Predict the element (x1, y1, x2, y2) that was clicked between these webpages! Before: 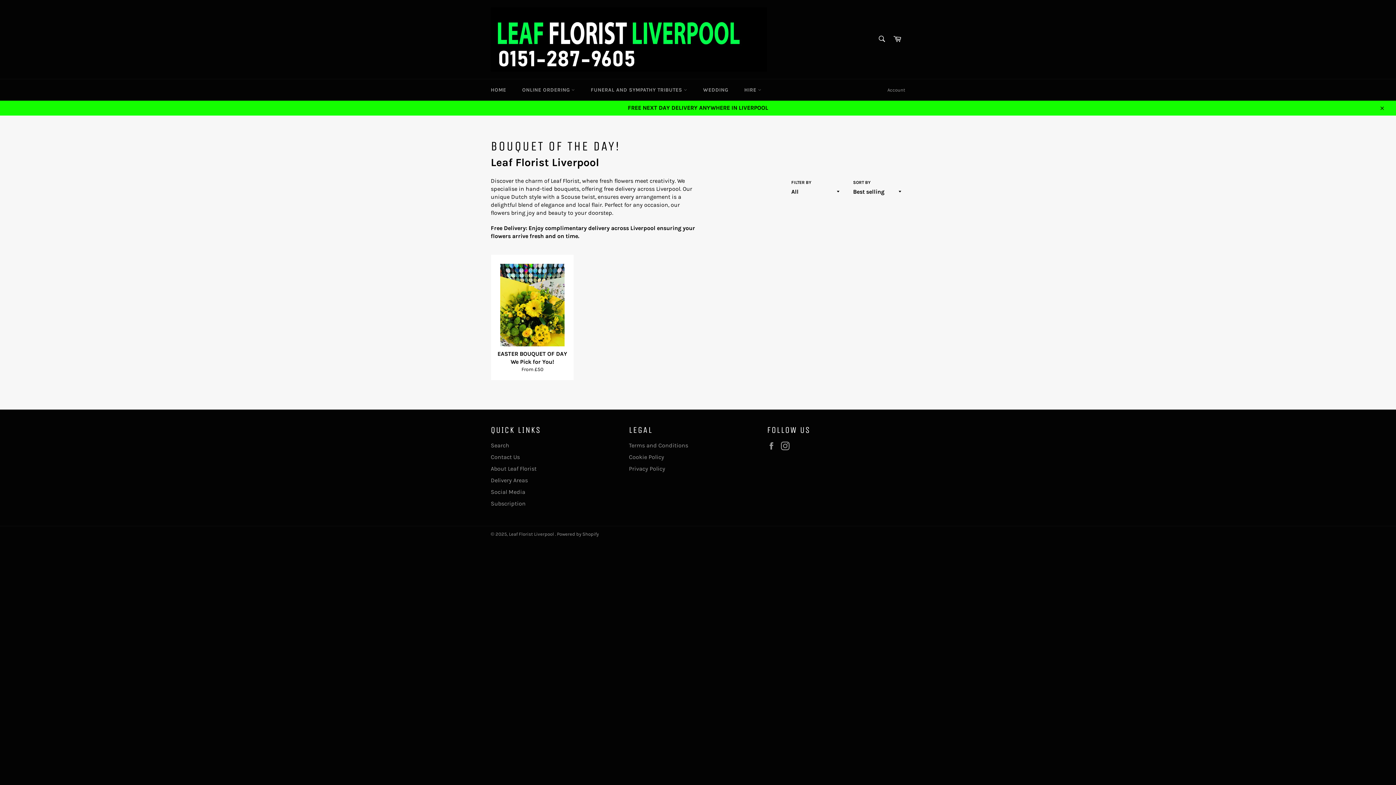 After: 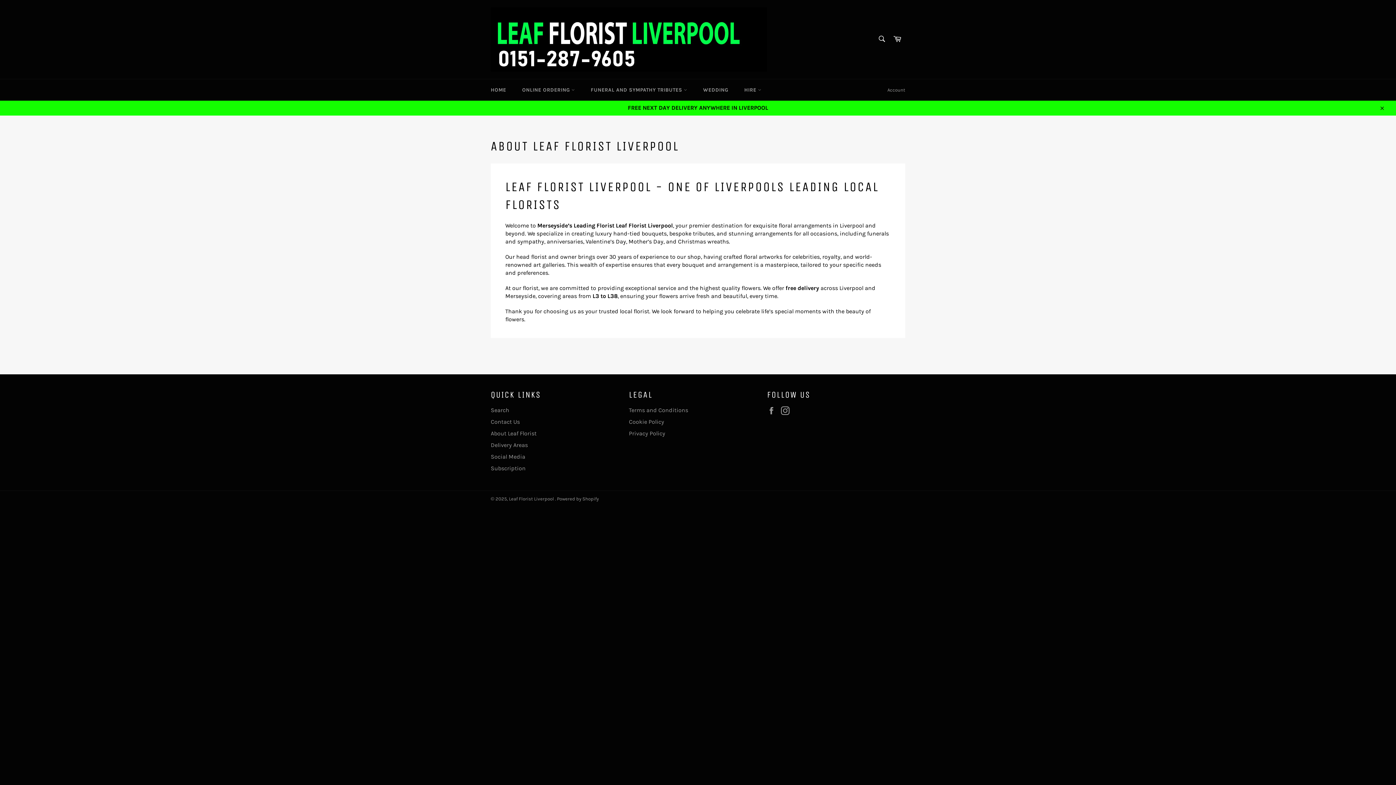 Action: bbox: (490, 465, 536, 472) label: About Leaf Florist